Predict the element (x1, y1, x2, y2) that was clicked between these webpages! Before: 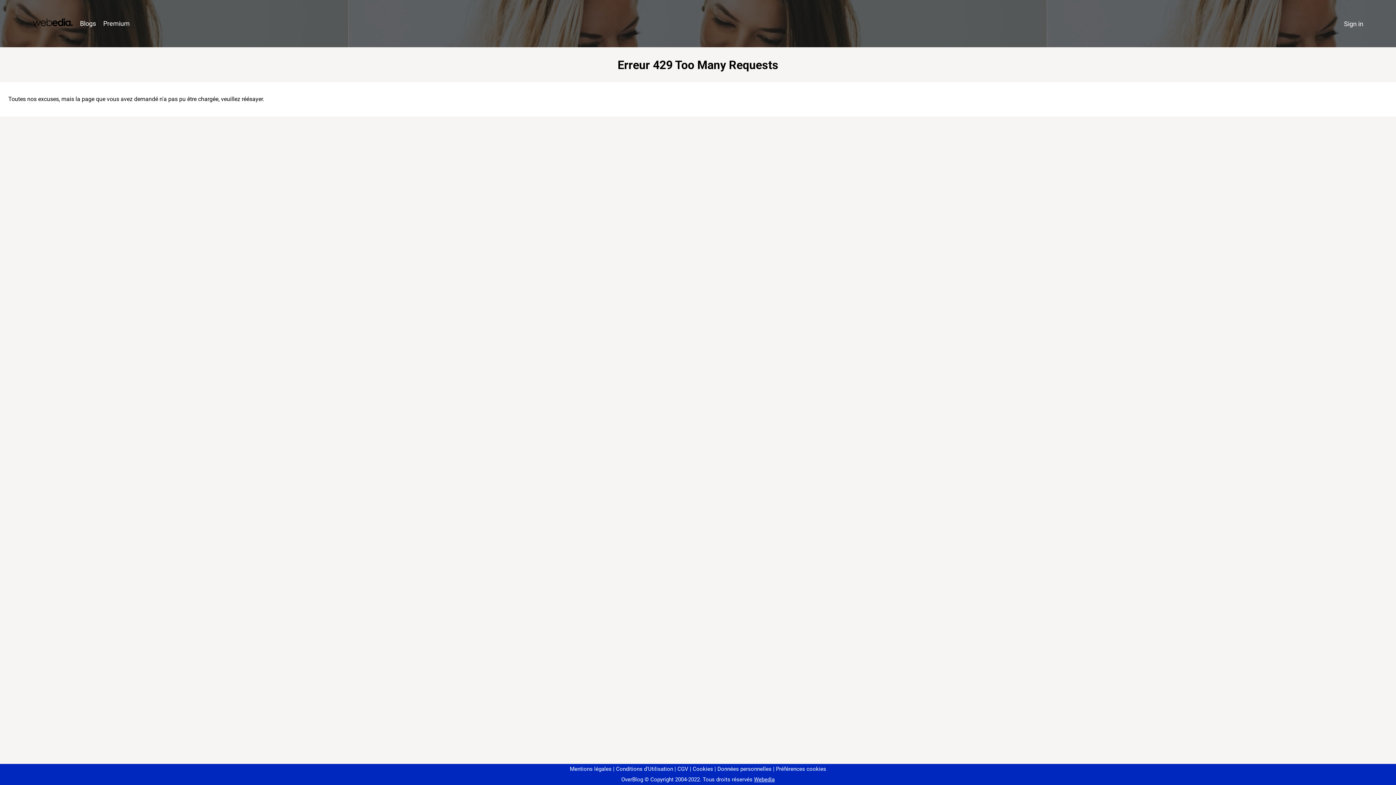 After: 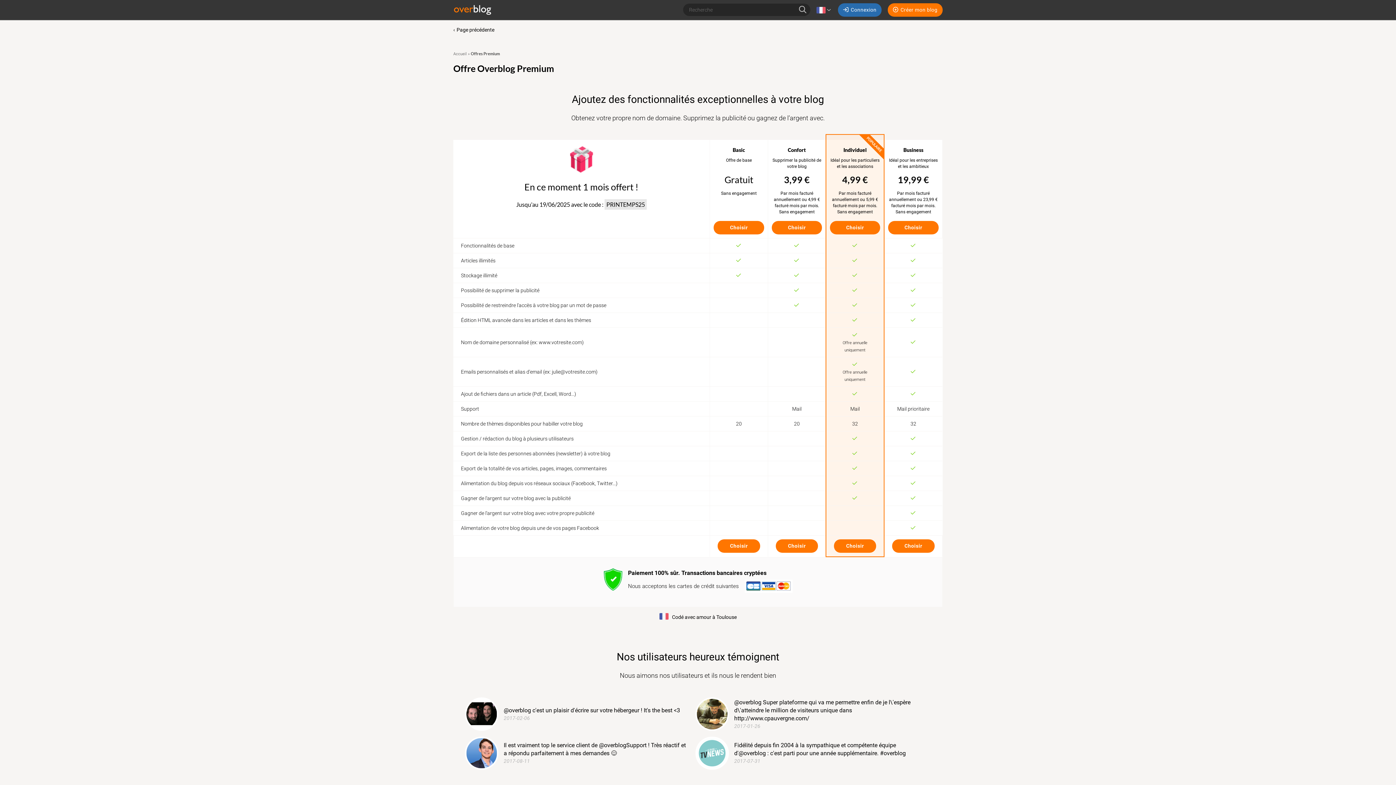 Action: bbox: (99, 16, 133, 31) label: Premium